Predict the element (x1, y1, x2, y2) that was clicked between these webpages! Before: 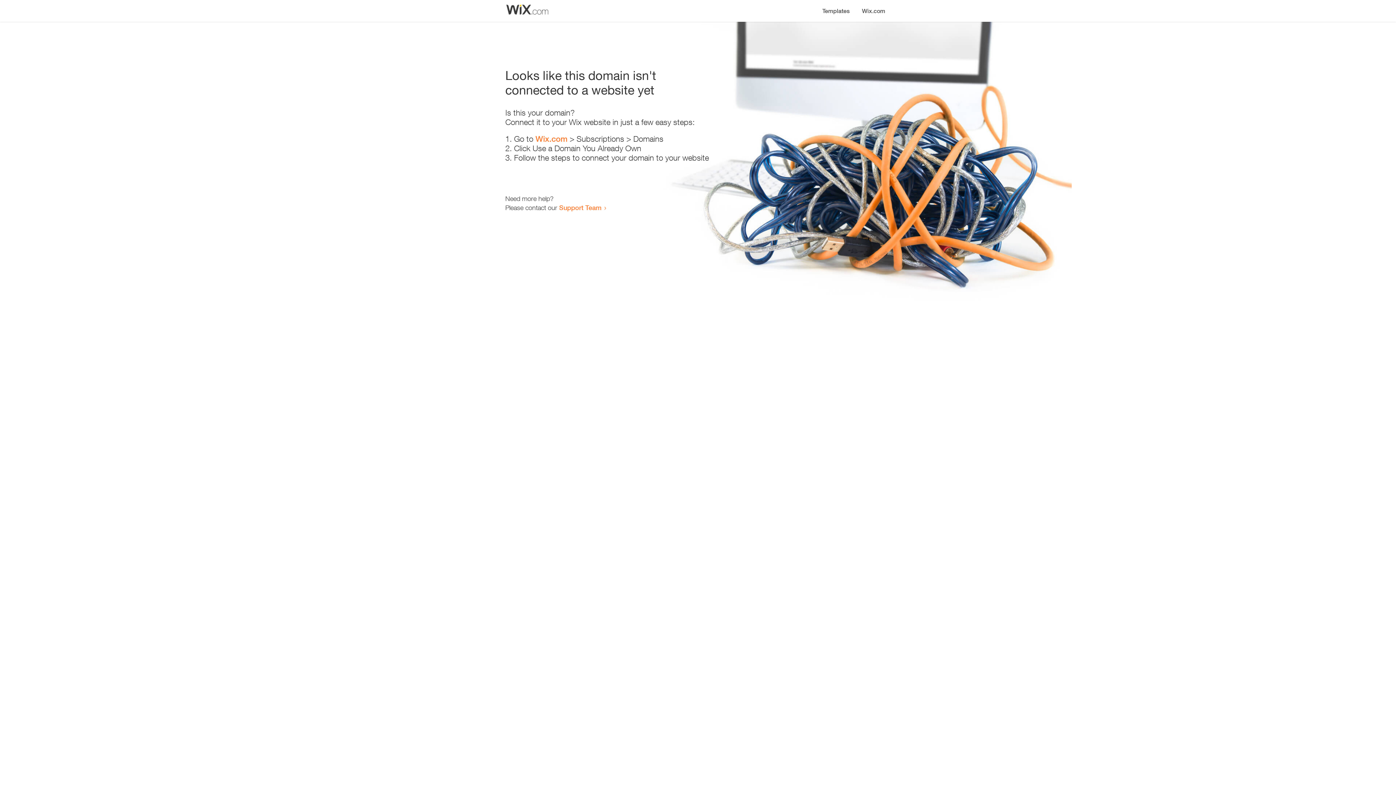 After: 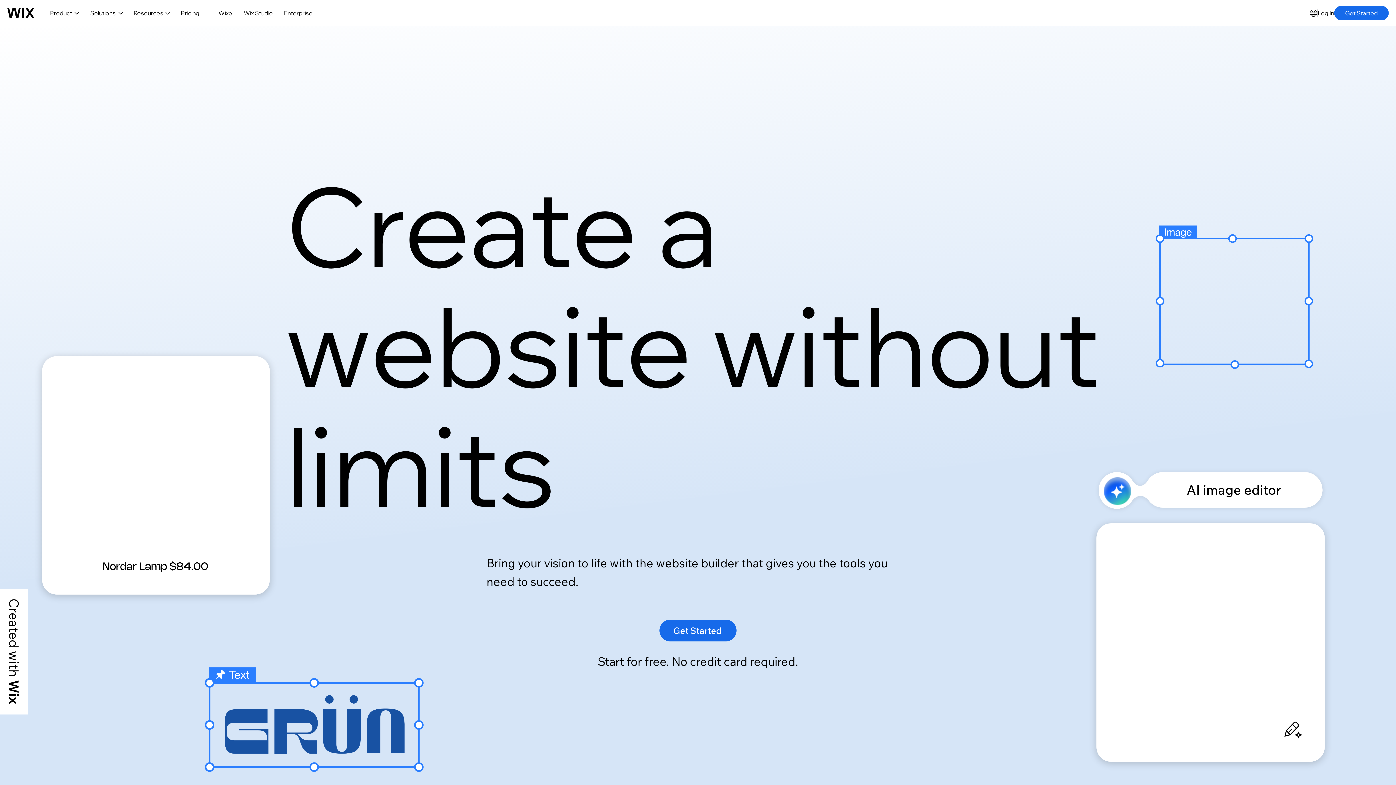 Action: bbox: (535, 134, 567, 143) label: Wix.com